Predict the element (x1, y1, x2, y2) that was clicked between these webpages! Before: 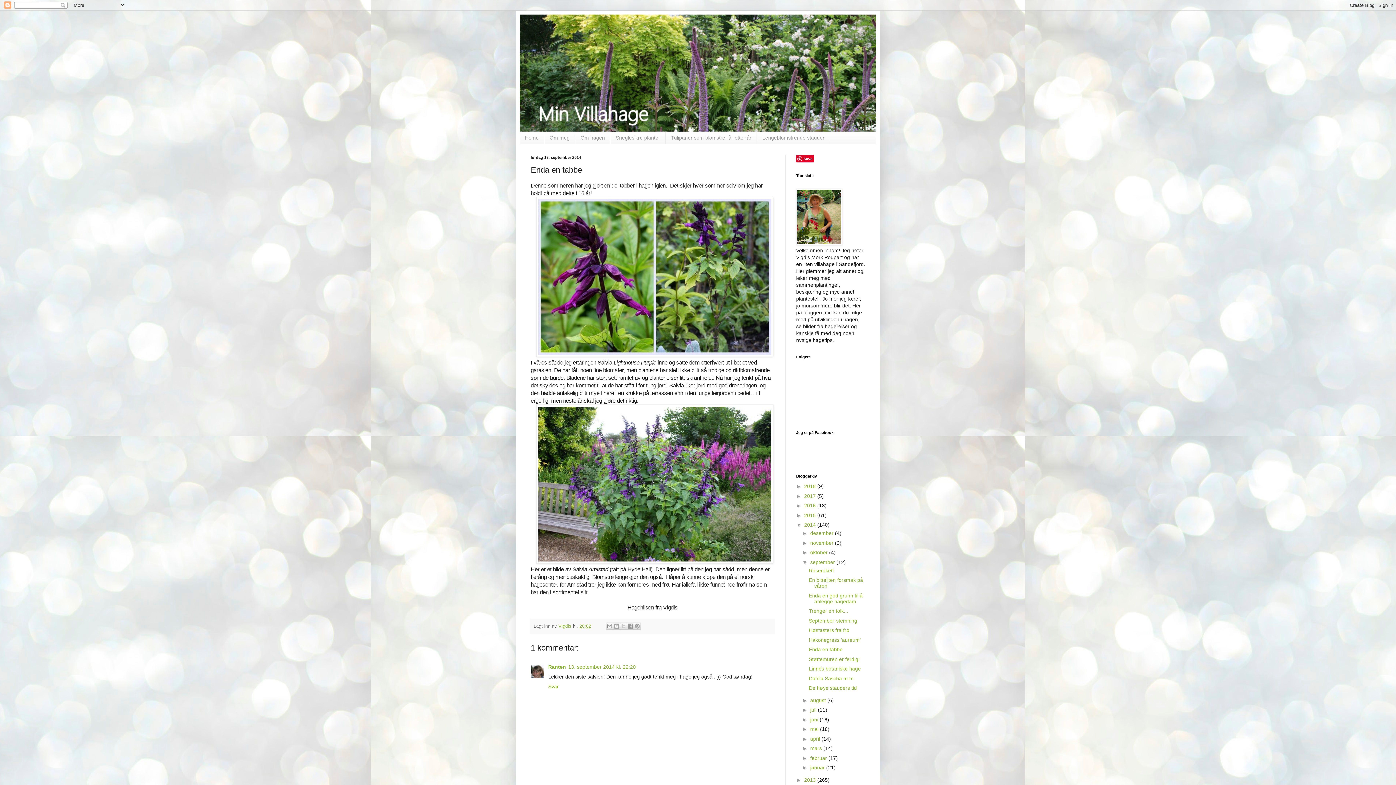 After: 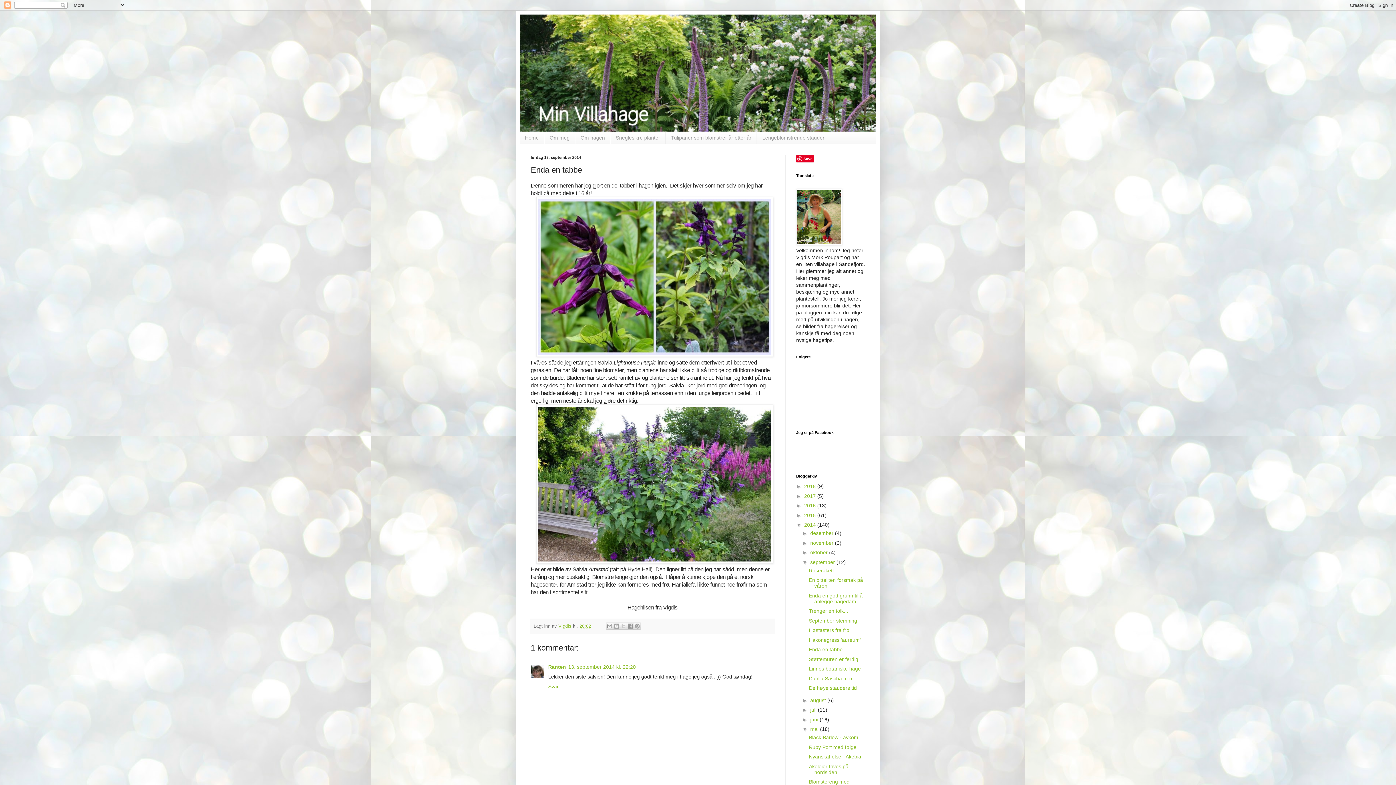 Action: label: ►   bbox: (802, 726, 810, 732)